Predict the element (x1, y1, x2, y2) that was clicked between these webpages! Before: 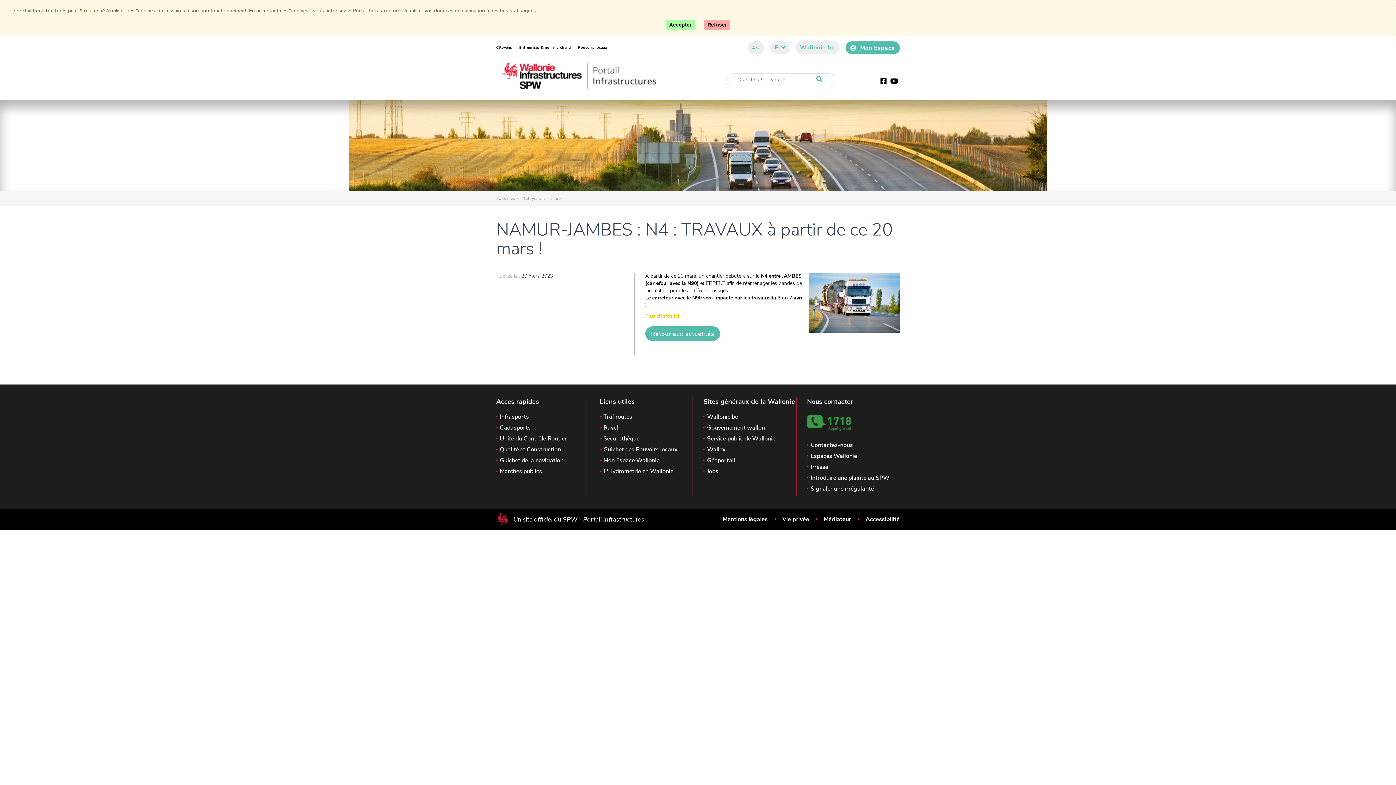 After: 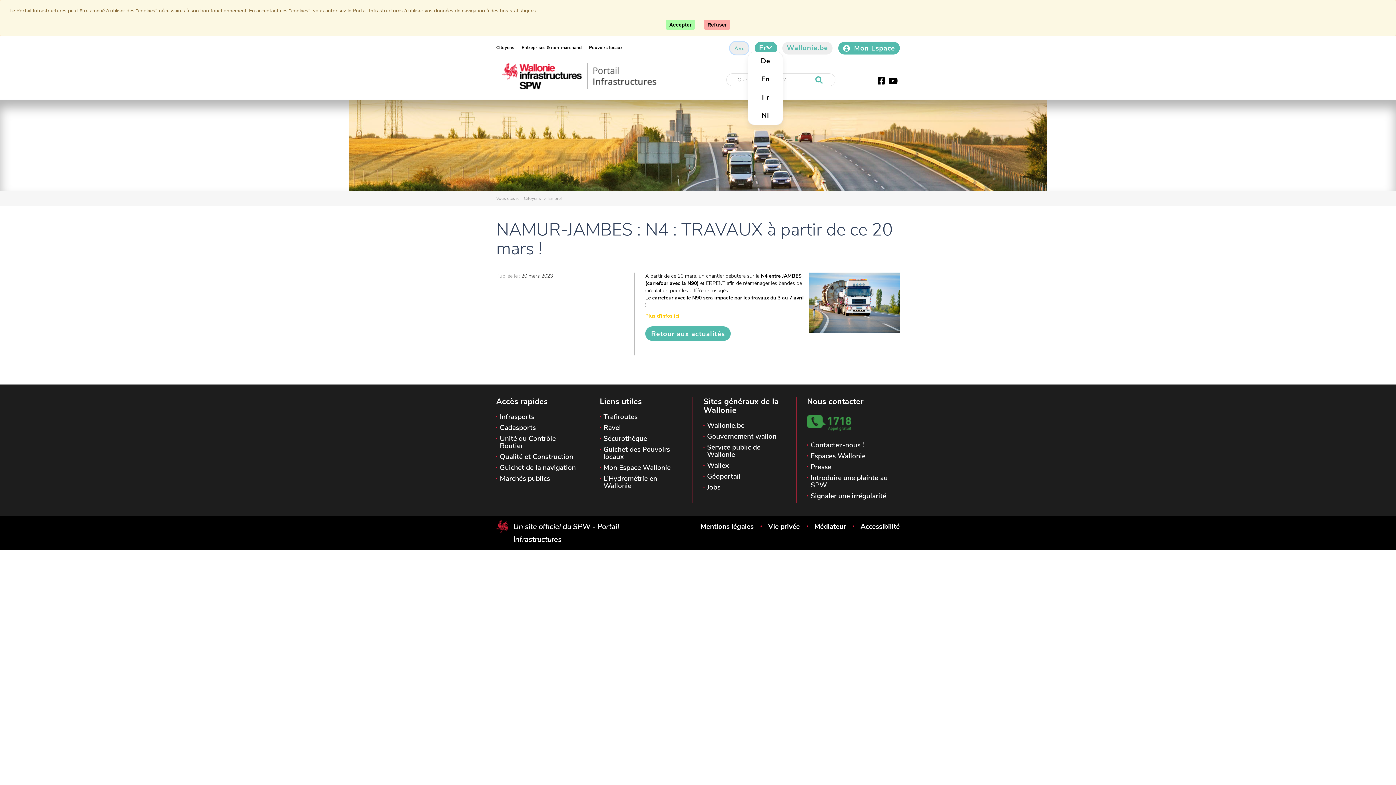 Action: bbox: (747, 41, 764, 54) label: AAA